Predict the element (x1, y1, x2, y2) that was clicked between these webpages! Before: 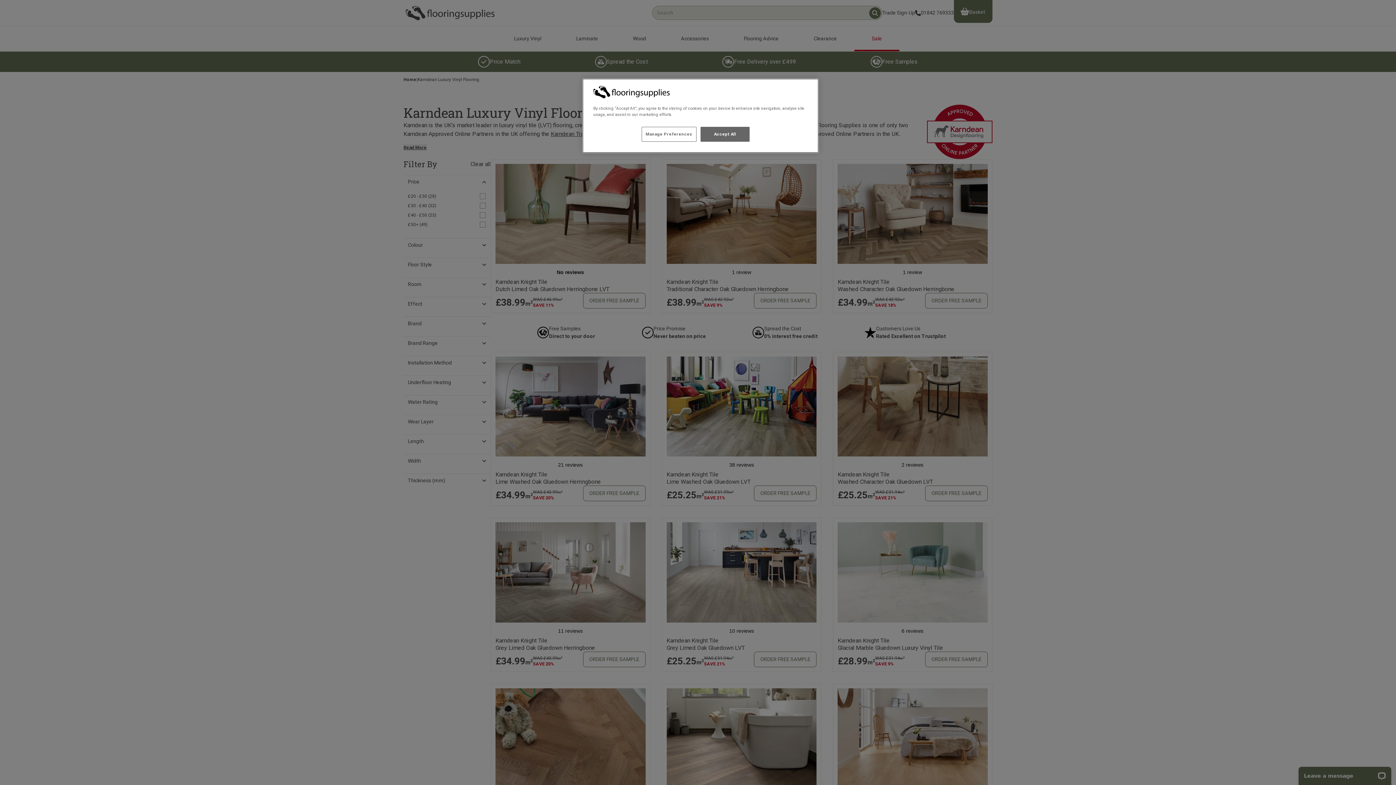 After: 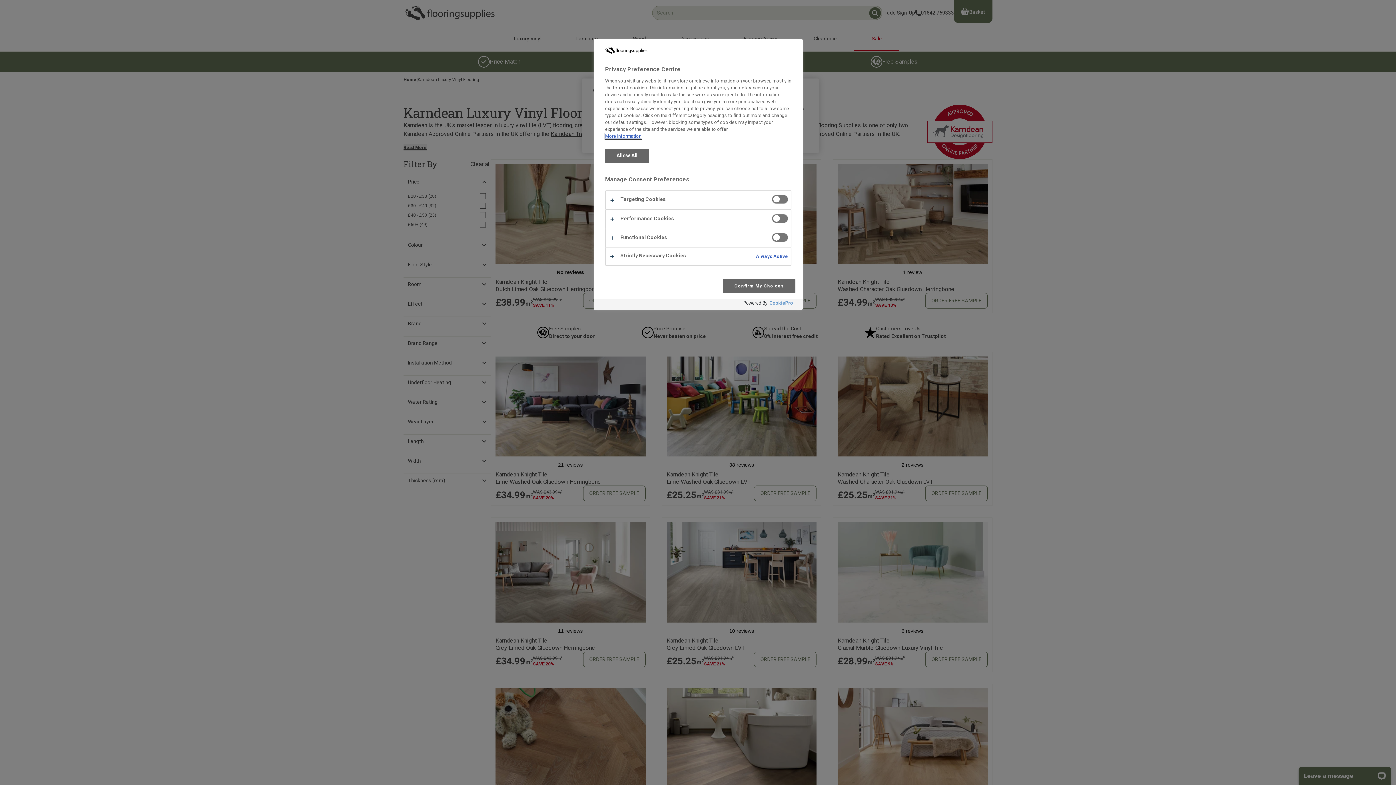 Action: label: Manage Preferences bbox: (641, 126, 696, 141)